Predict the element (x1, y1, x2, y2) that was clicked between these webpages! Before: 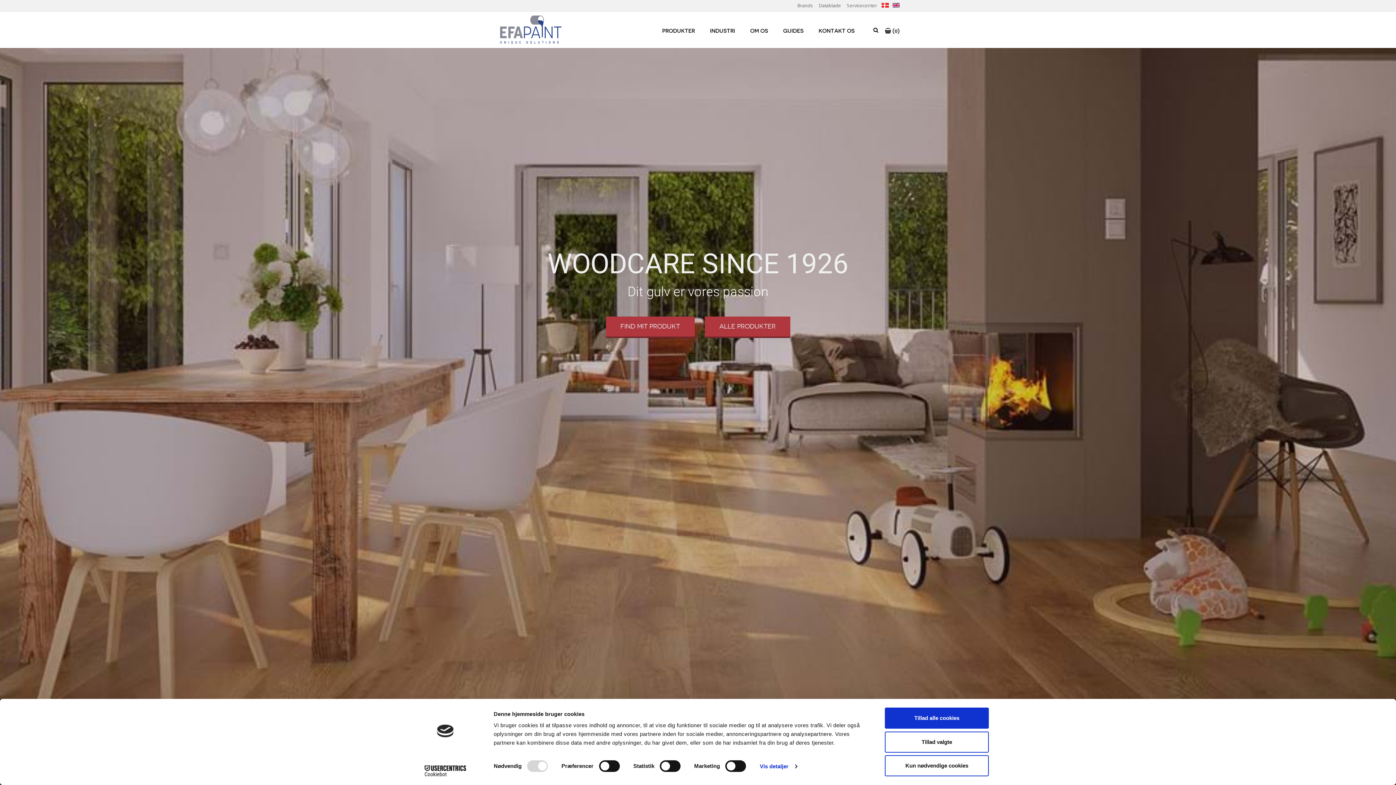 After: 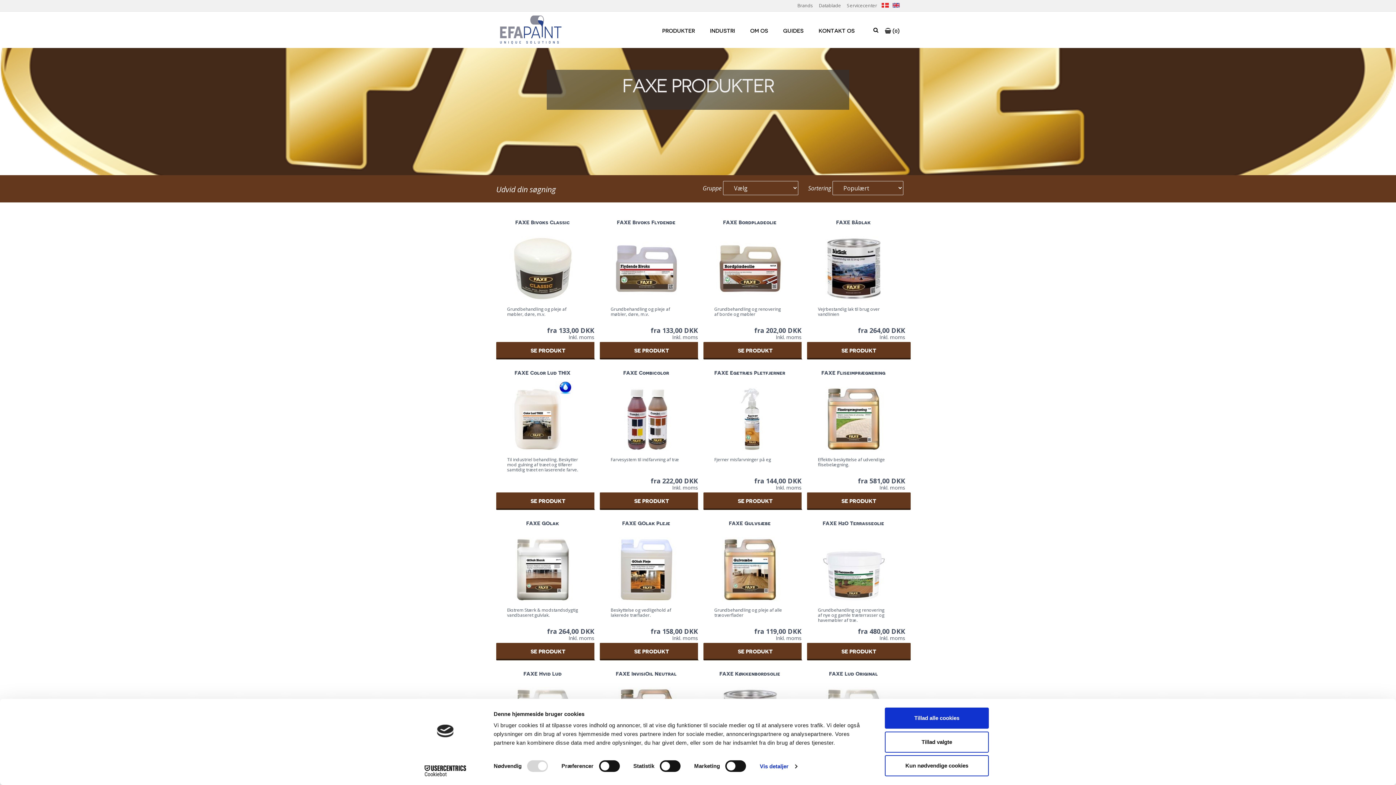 Action: bbox: (704, 316, 790, 338) label: ALLE PRODUKTER